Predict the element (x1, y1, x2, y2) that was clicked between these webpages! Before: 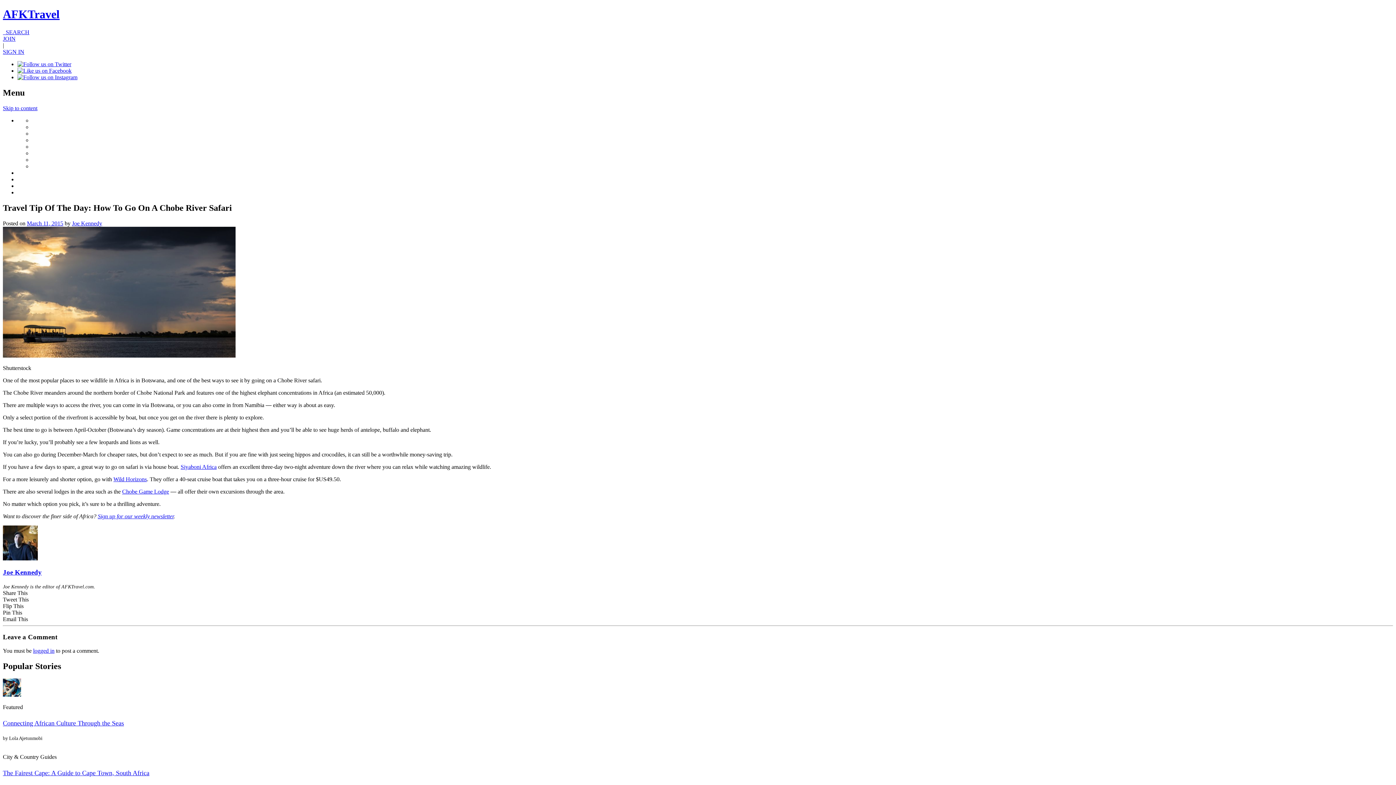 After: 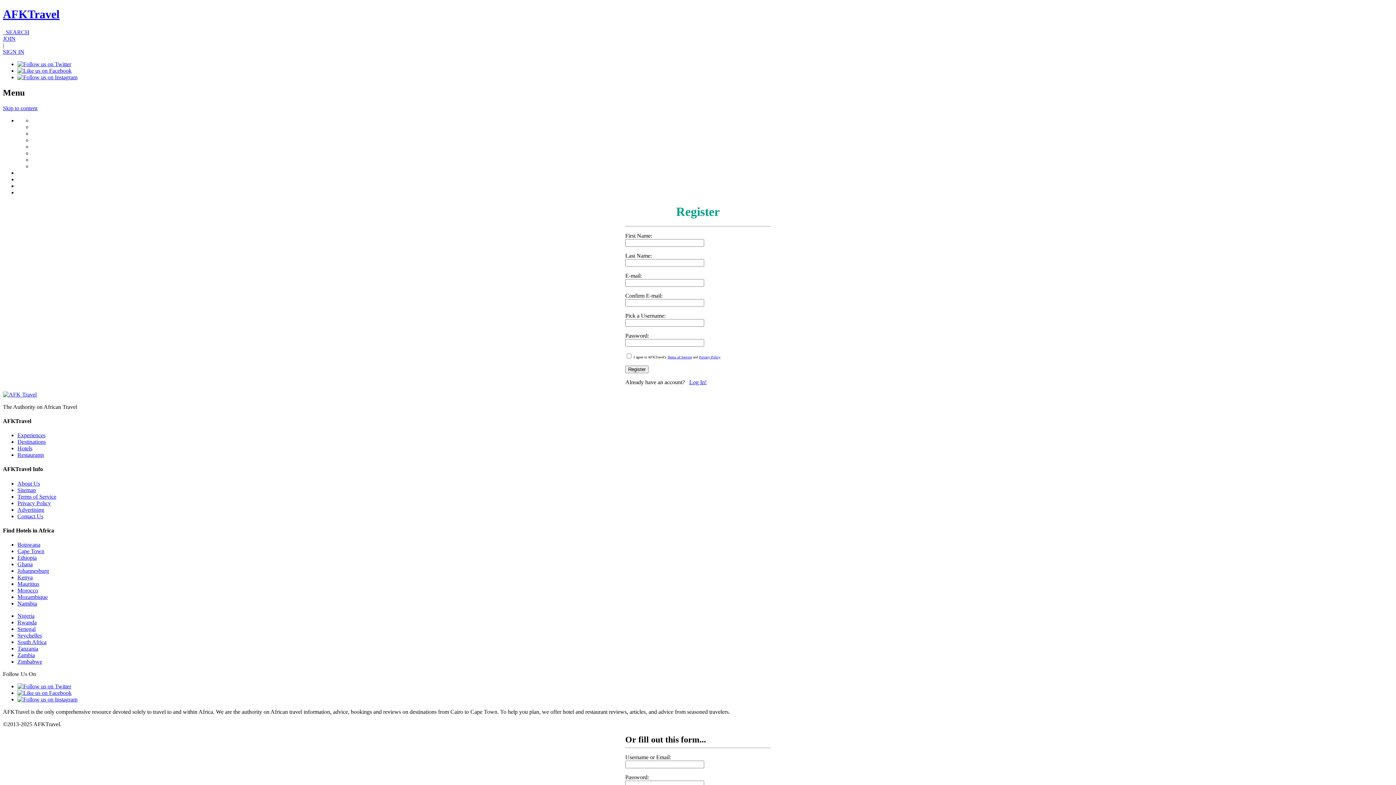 Action: label: JOIN bbox: (2, 35, 15, 41)